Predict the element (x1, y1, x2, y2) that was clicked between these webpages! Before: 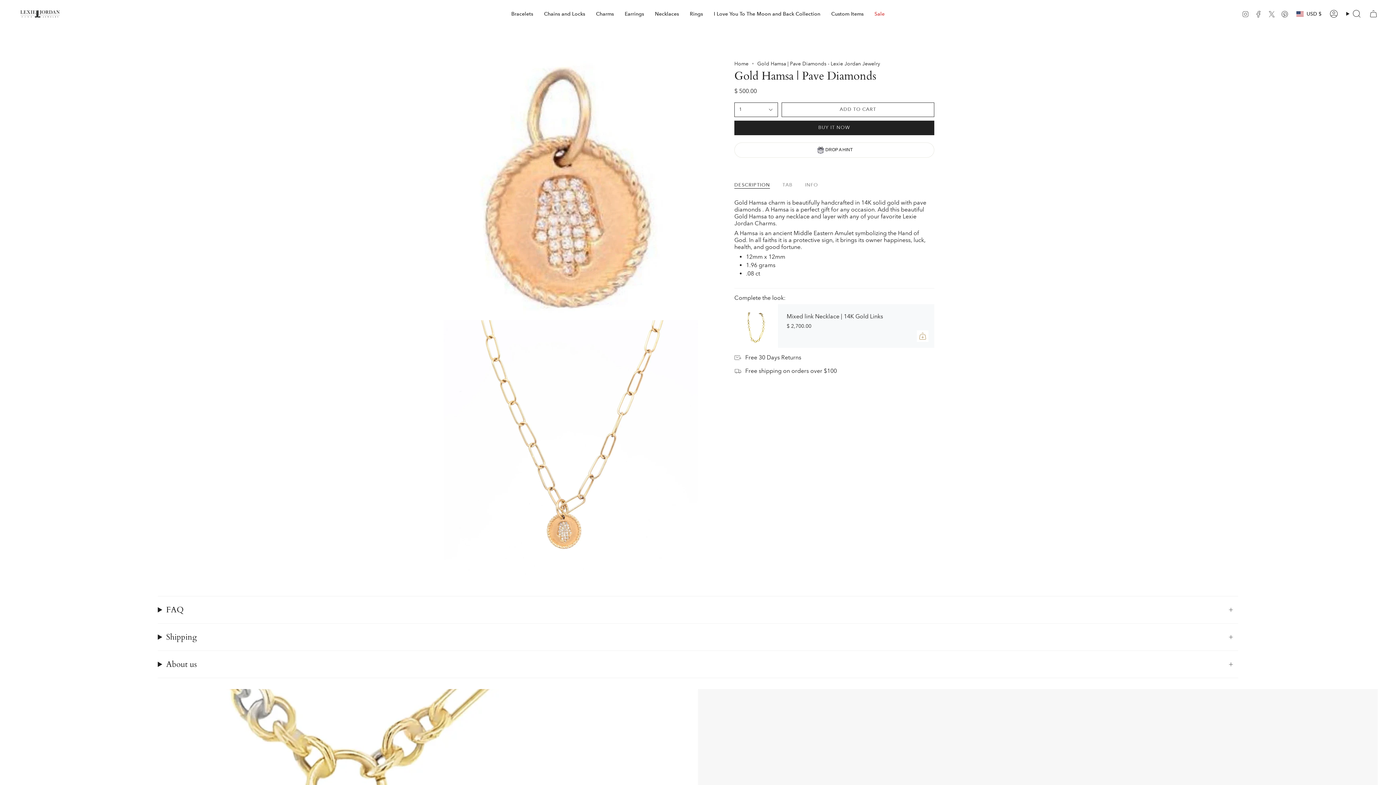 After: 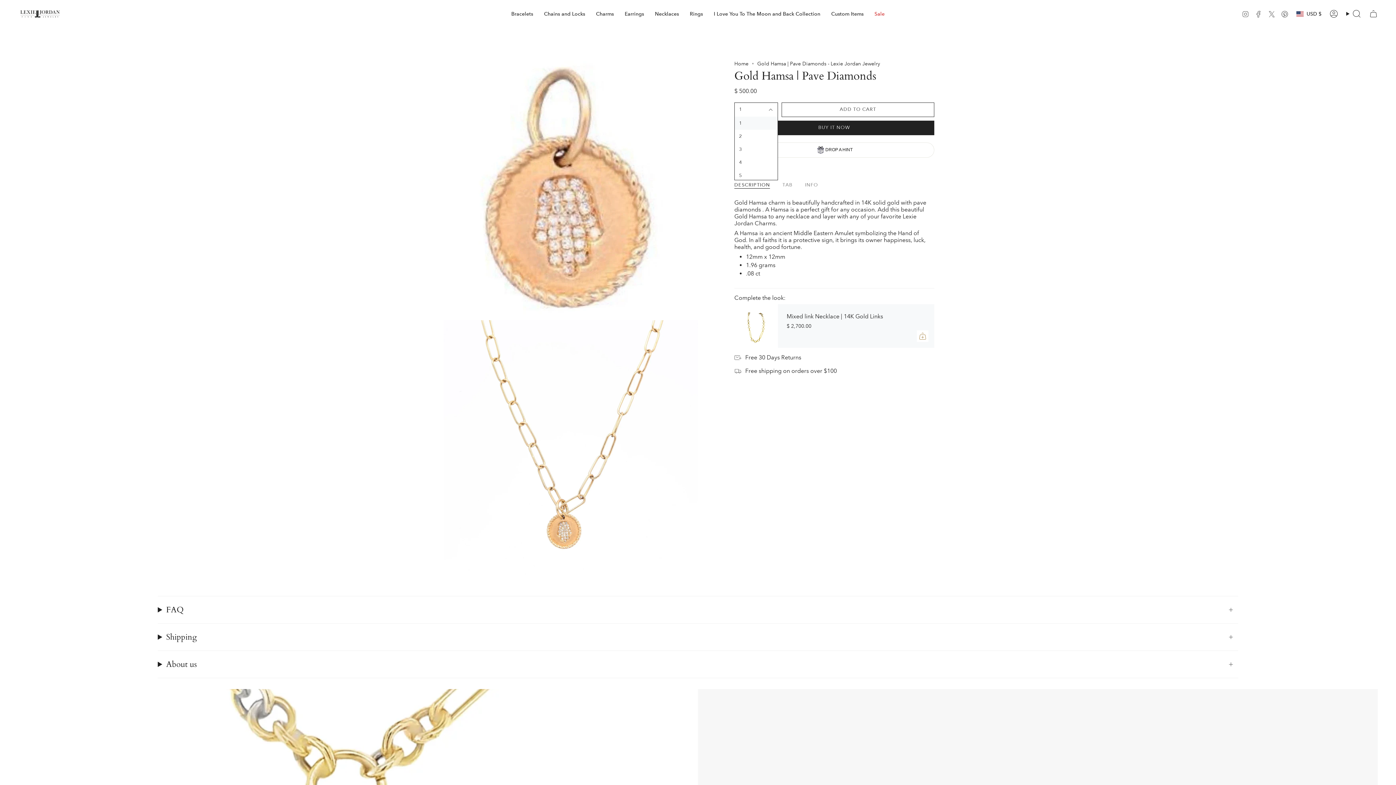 Action: label: 1 bbox: (734, 102, 778, 117)